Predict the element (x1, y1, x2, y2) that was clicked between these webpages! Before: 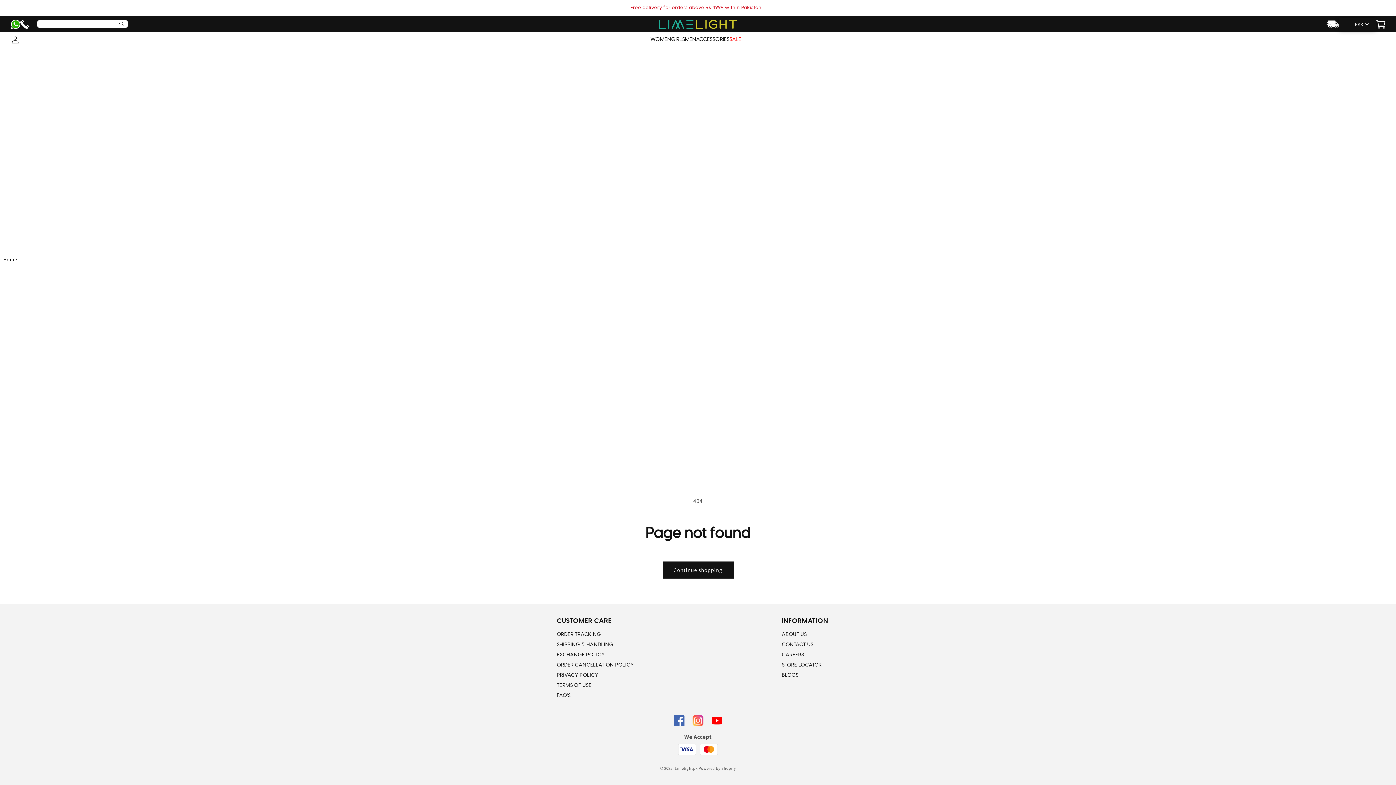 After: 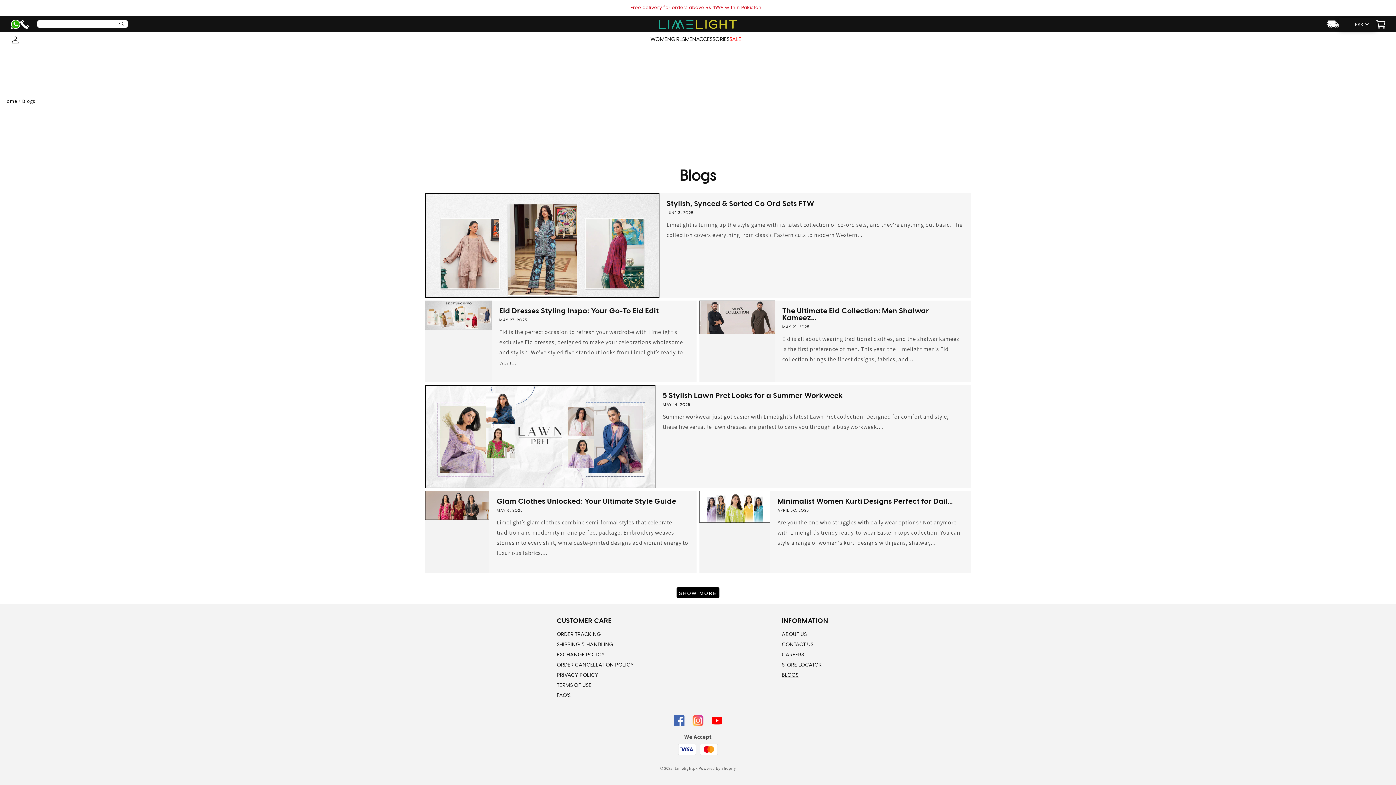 Action: bbox: (782, 671, 798, 680) label: BLOGS